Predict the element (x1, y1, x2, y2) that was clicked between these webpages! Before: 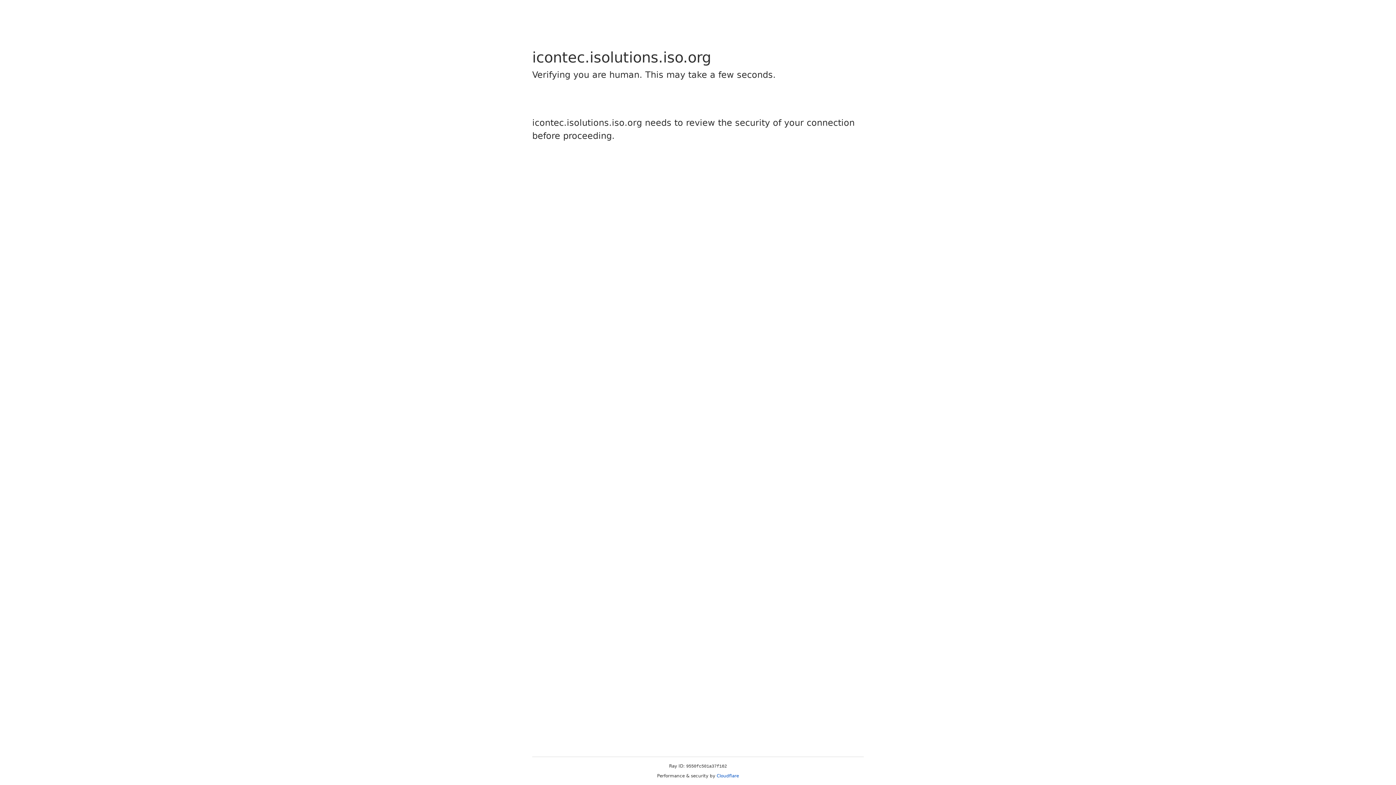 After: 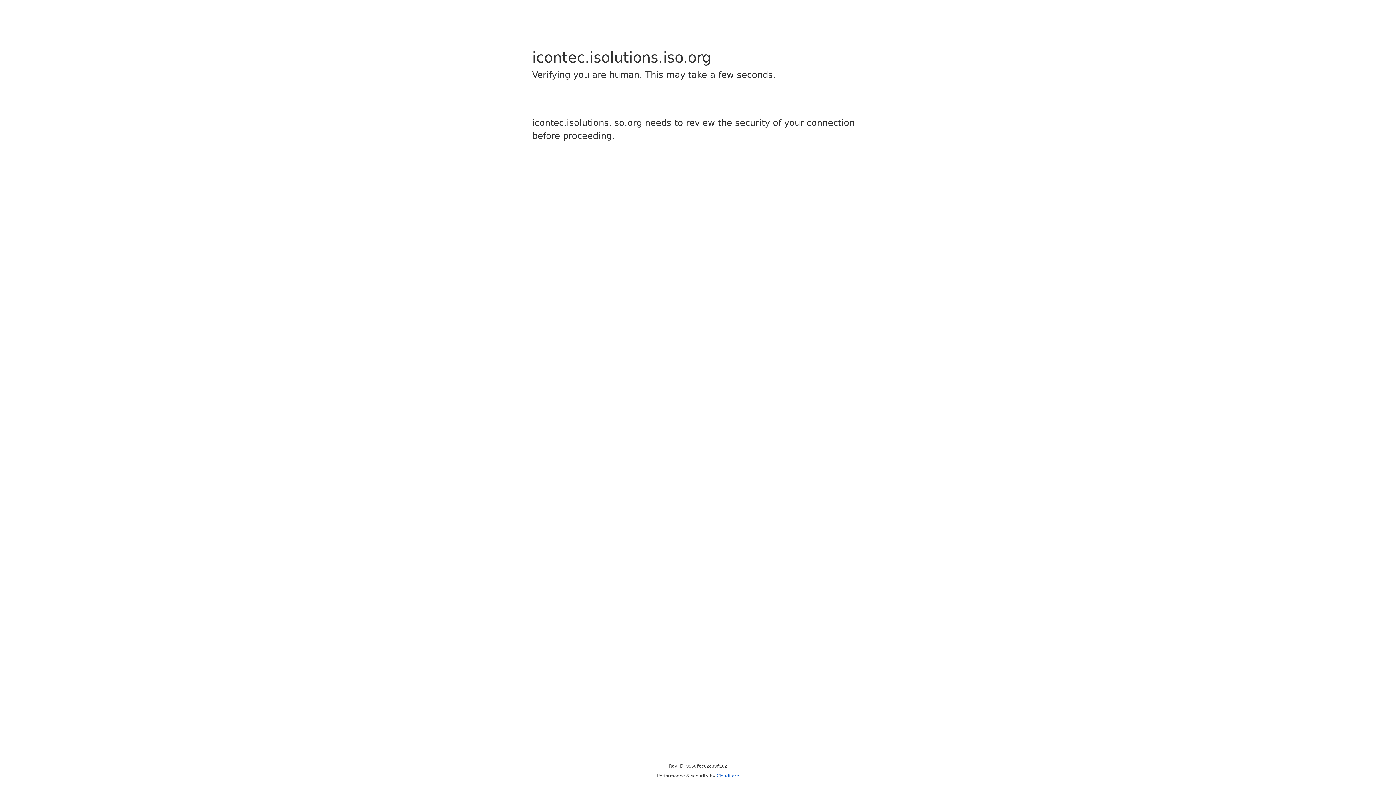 Action: label: Cloudflare bbox: (716, 773, 739, 778)